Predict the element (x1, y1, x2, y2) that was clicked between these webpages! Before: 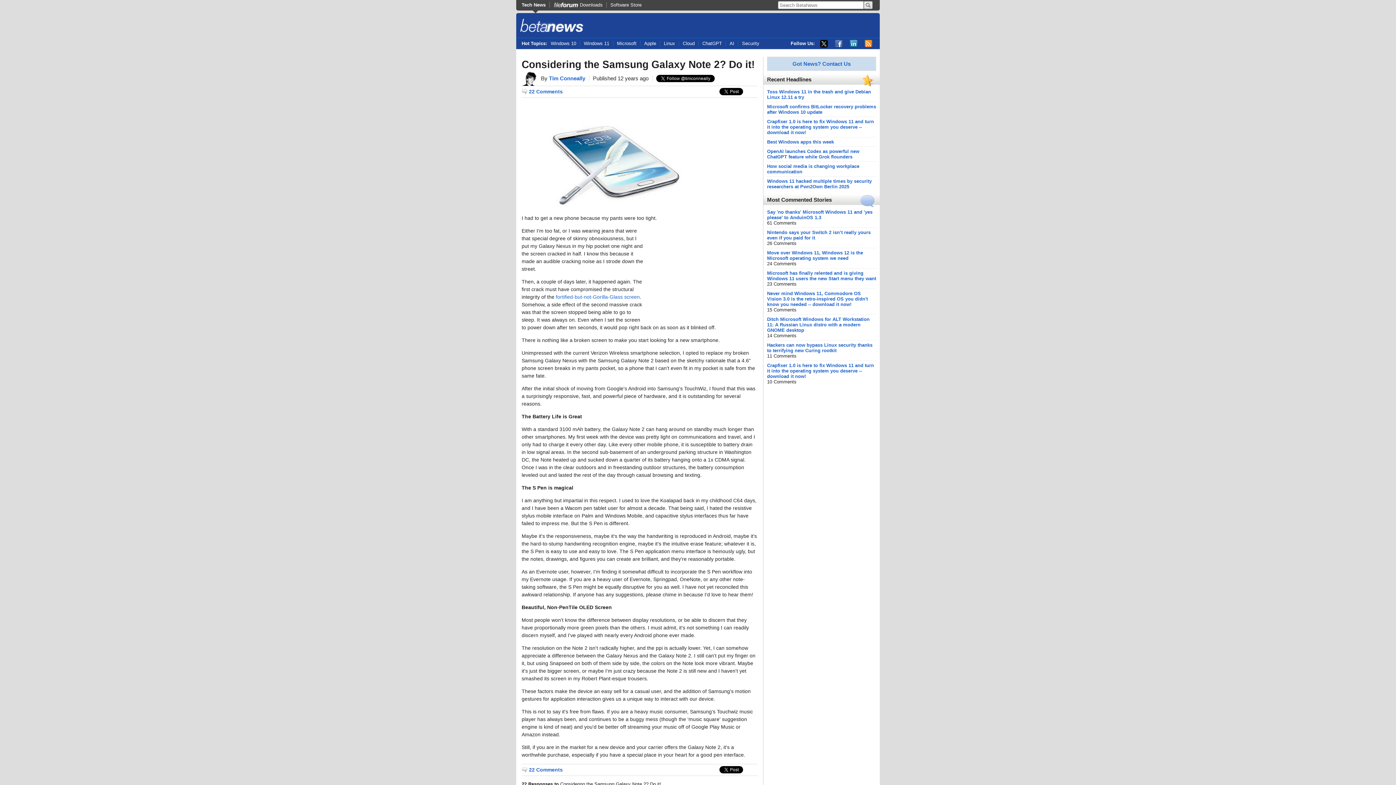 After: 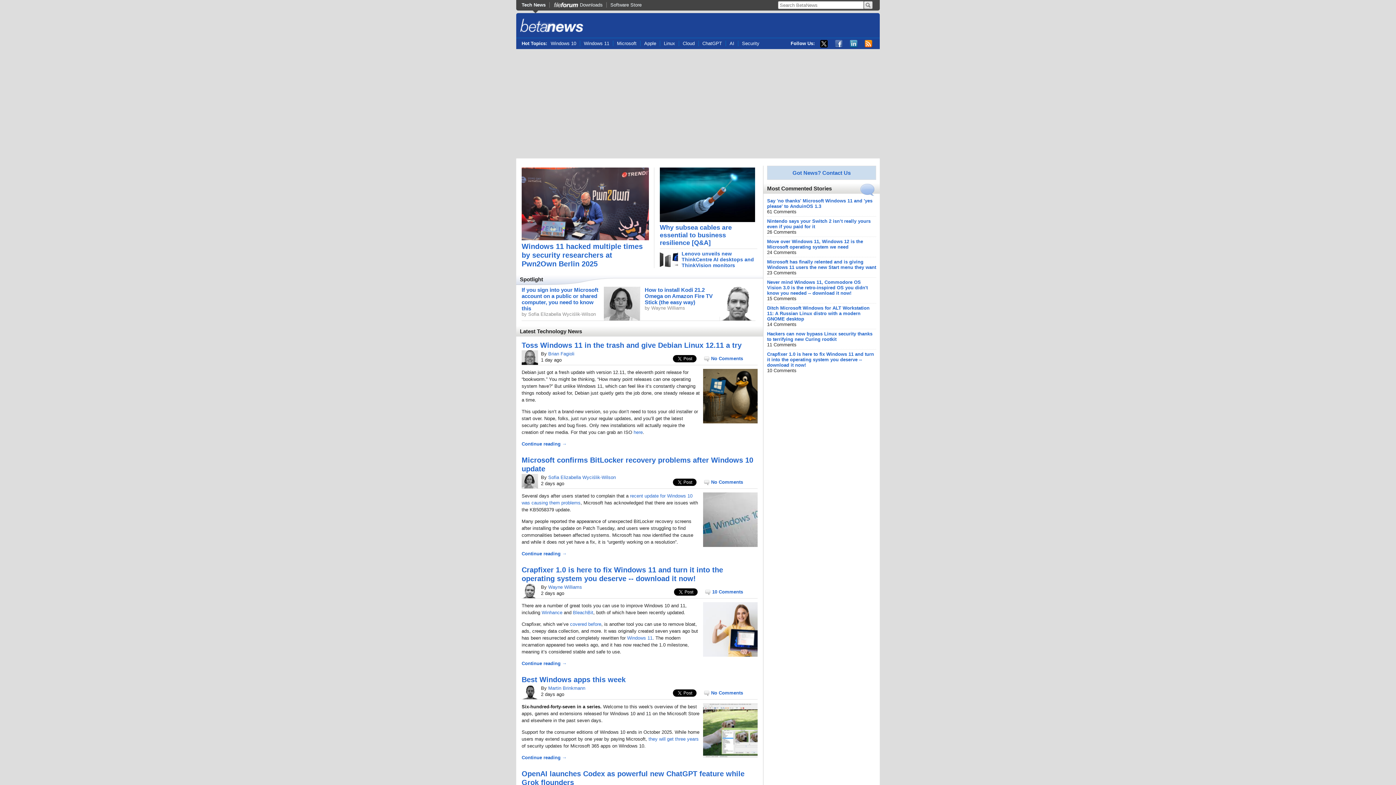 Action: bbox: (520, 18, 584, 34) label: BetaNews